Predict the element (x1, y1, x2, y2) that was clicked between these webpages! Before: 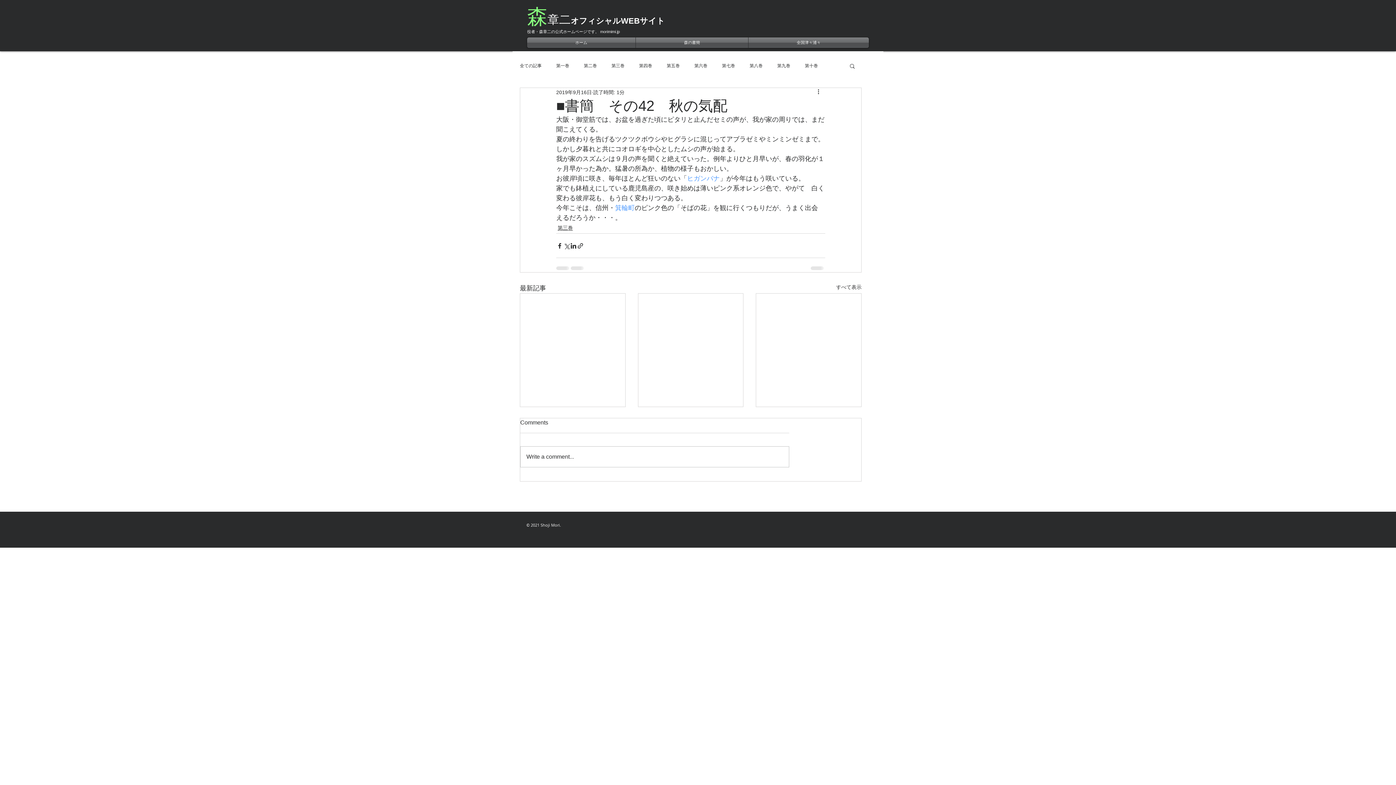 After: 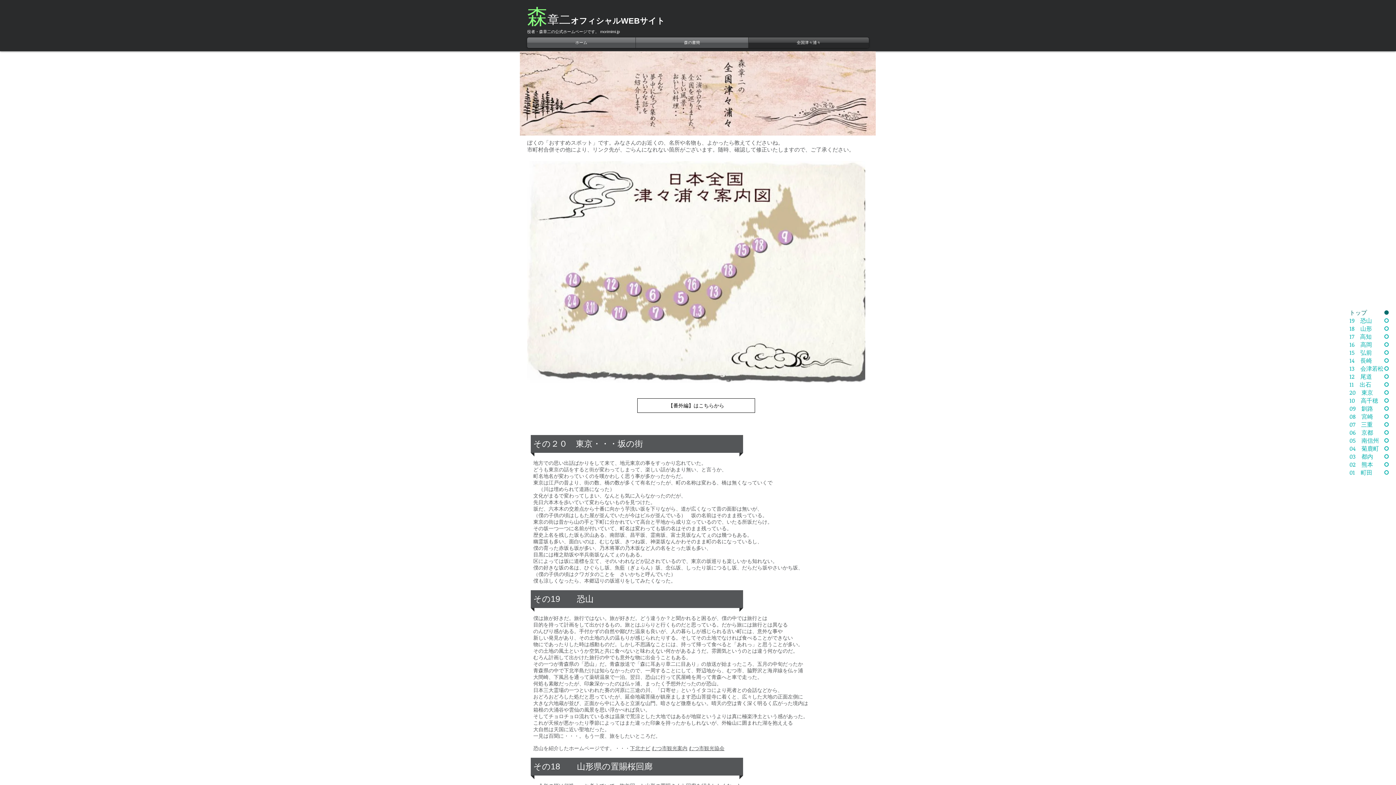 Action: label: 全国津々浦々 bbox: (748, 37, 869, 48)